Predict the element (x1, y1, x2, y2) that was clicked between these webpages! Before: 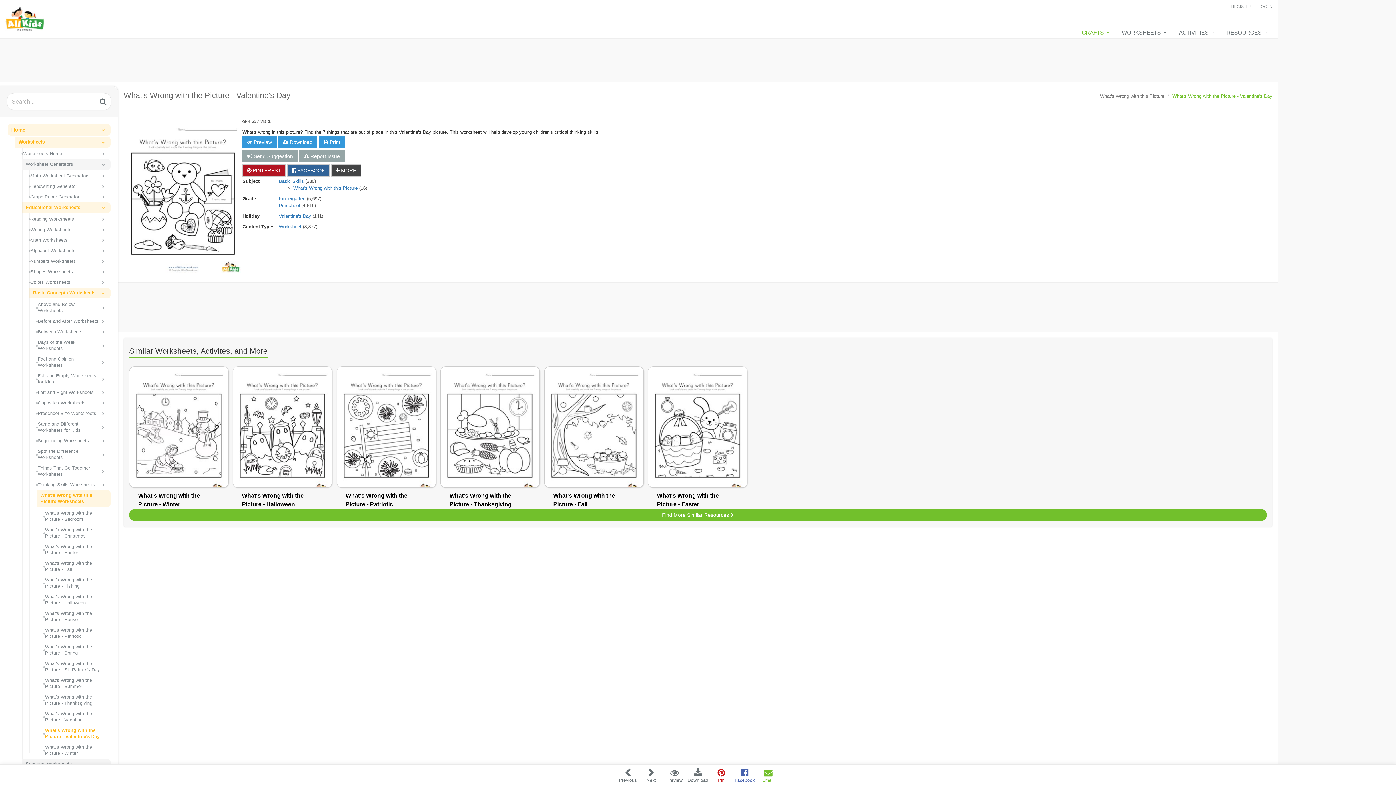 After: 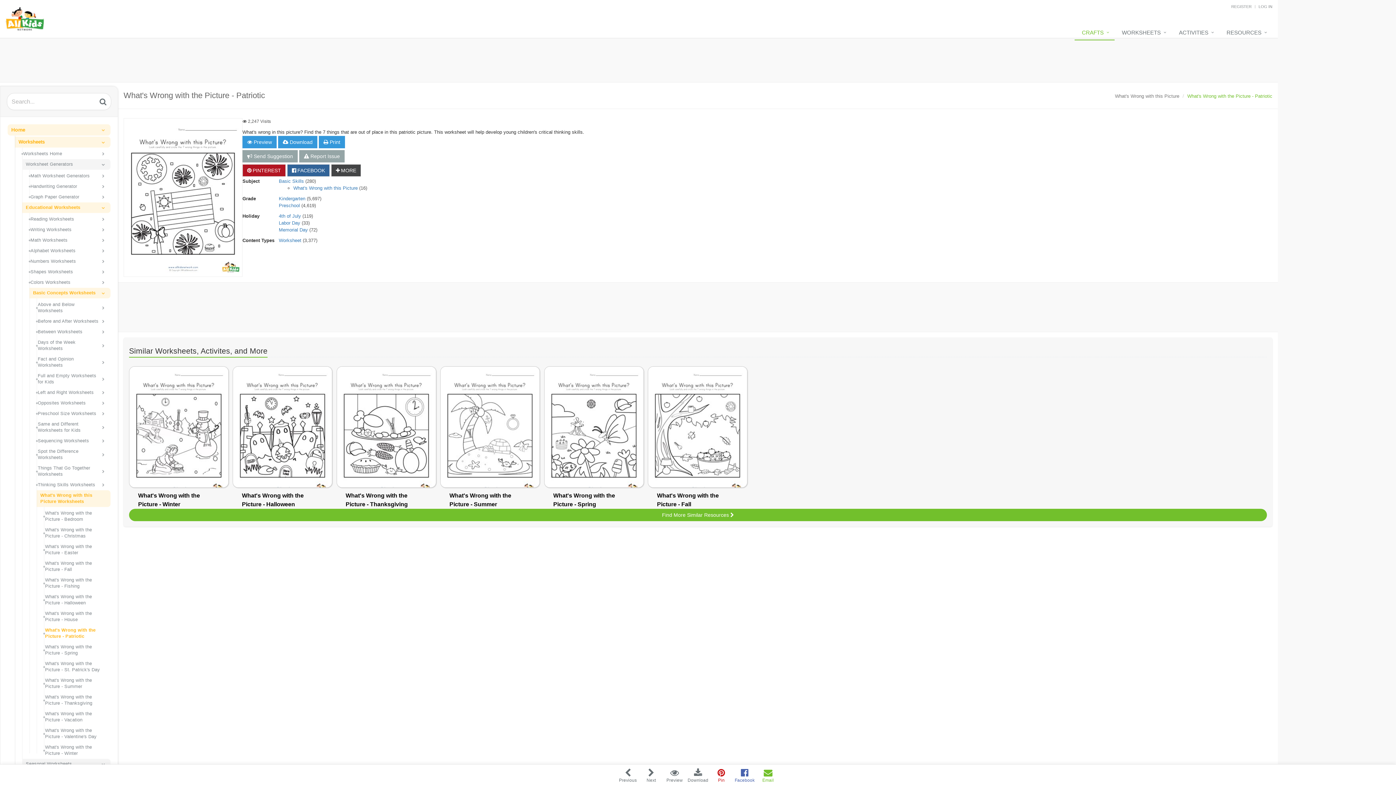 Action: label: What's Wrong with the Picture - Patriotic bbox: (44, 625, 110, 642)